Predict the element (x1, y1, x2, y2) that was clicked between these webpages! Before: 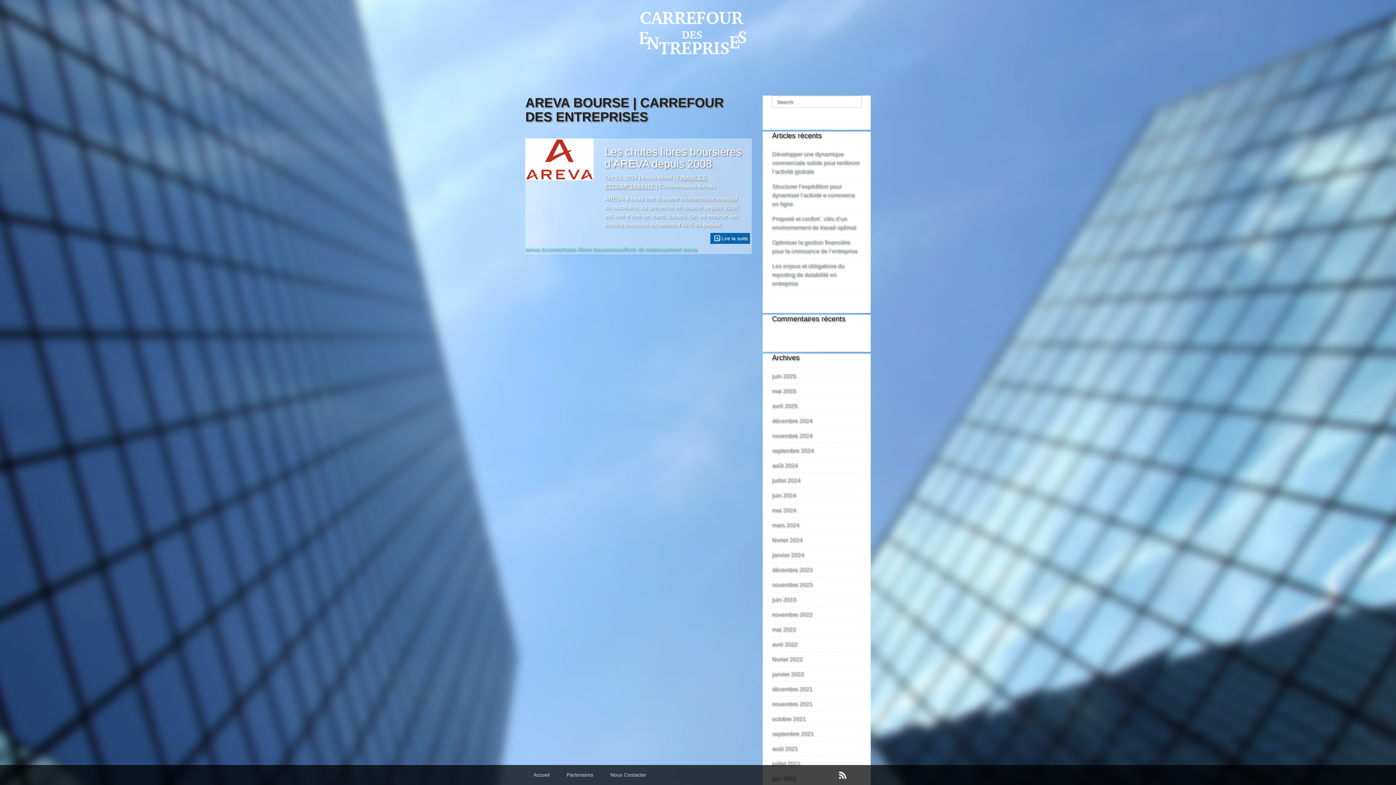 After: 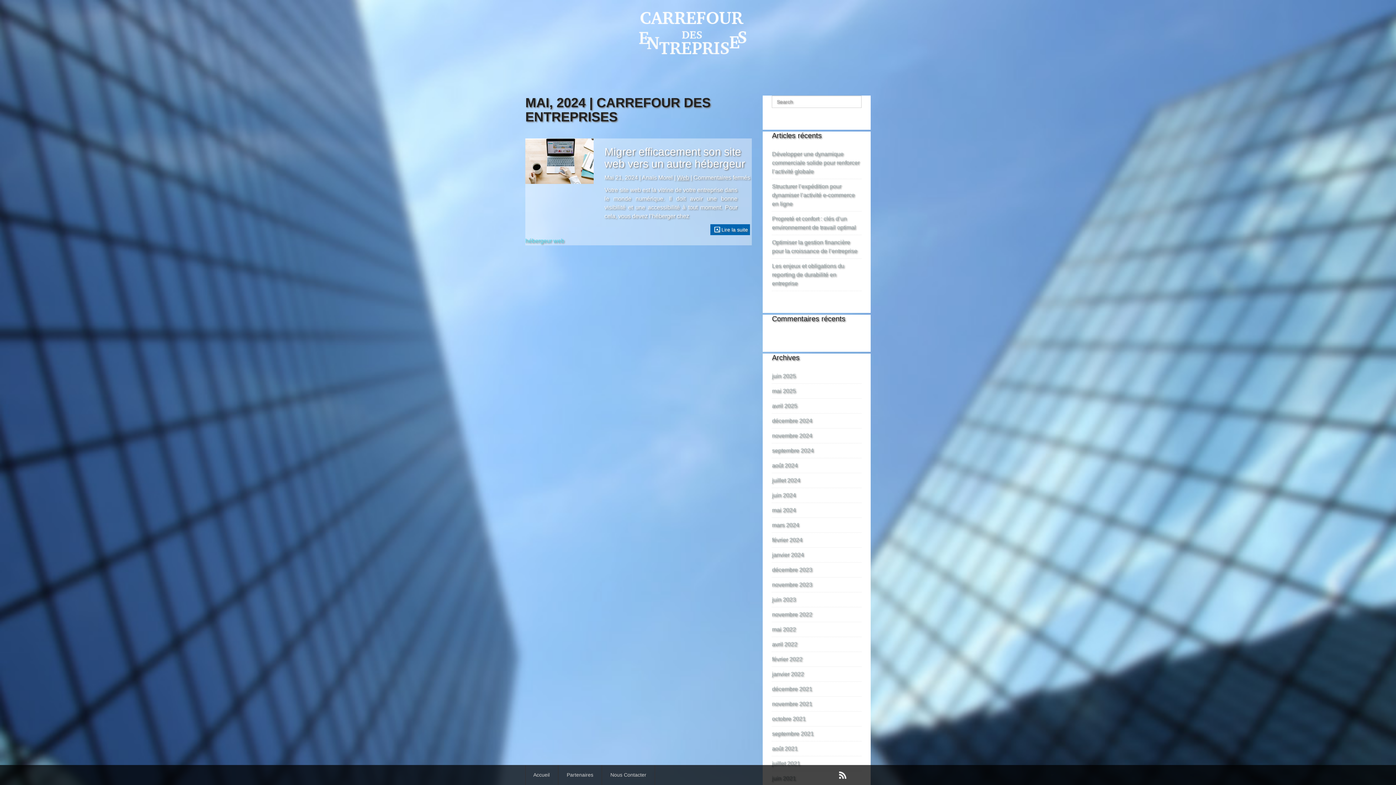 Action: bbox: (772, 504, 797, 516) label: mai 2024